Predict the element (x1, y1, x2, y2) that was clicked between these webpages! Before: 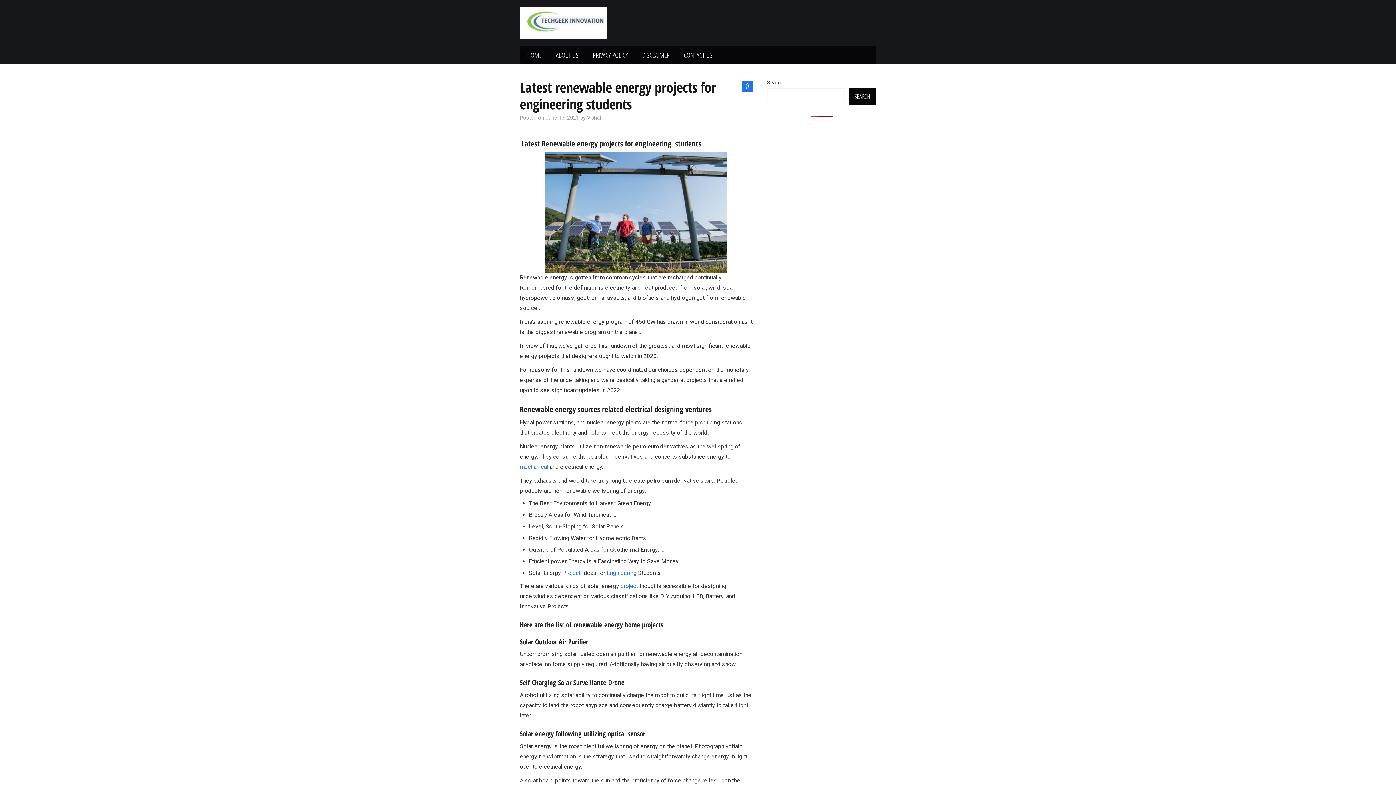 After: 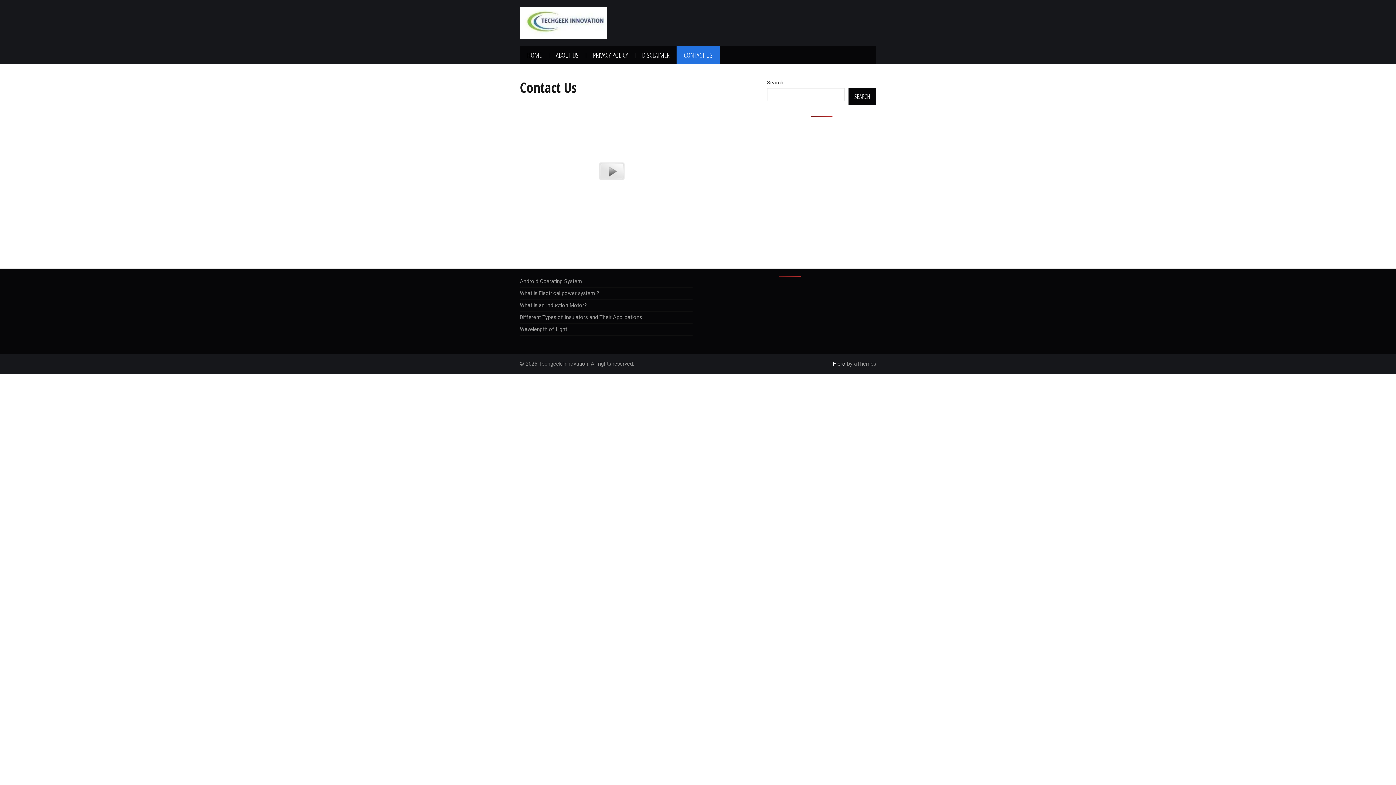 Action: label: CONTACT US bbox: (676, 46, 720, 64)